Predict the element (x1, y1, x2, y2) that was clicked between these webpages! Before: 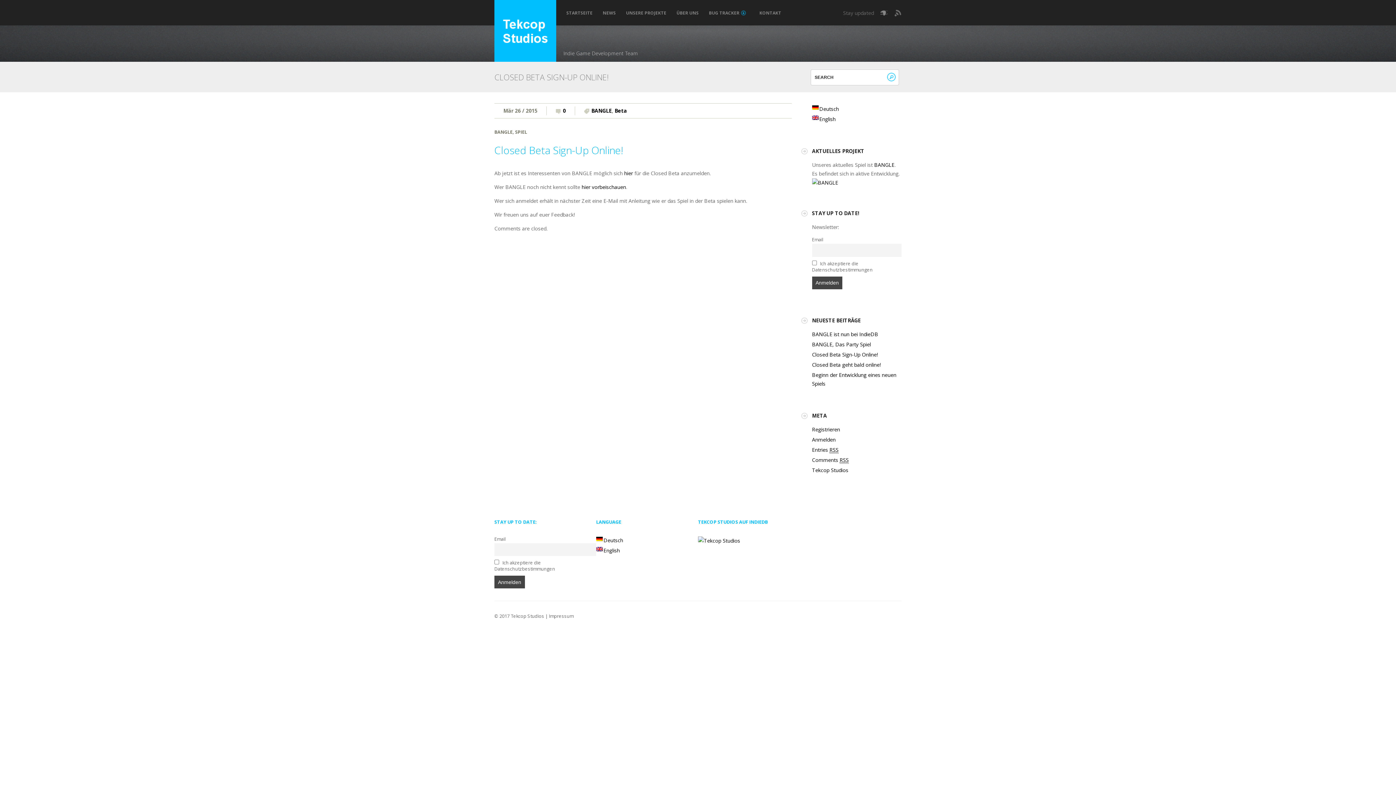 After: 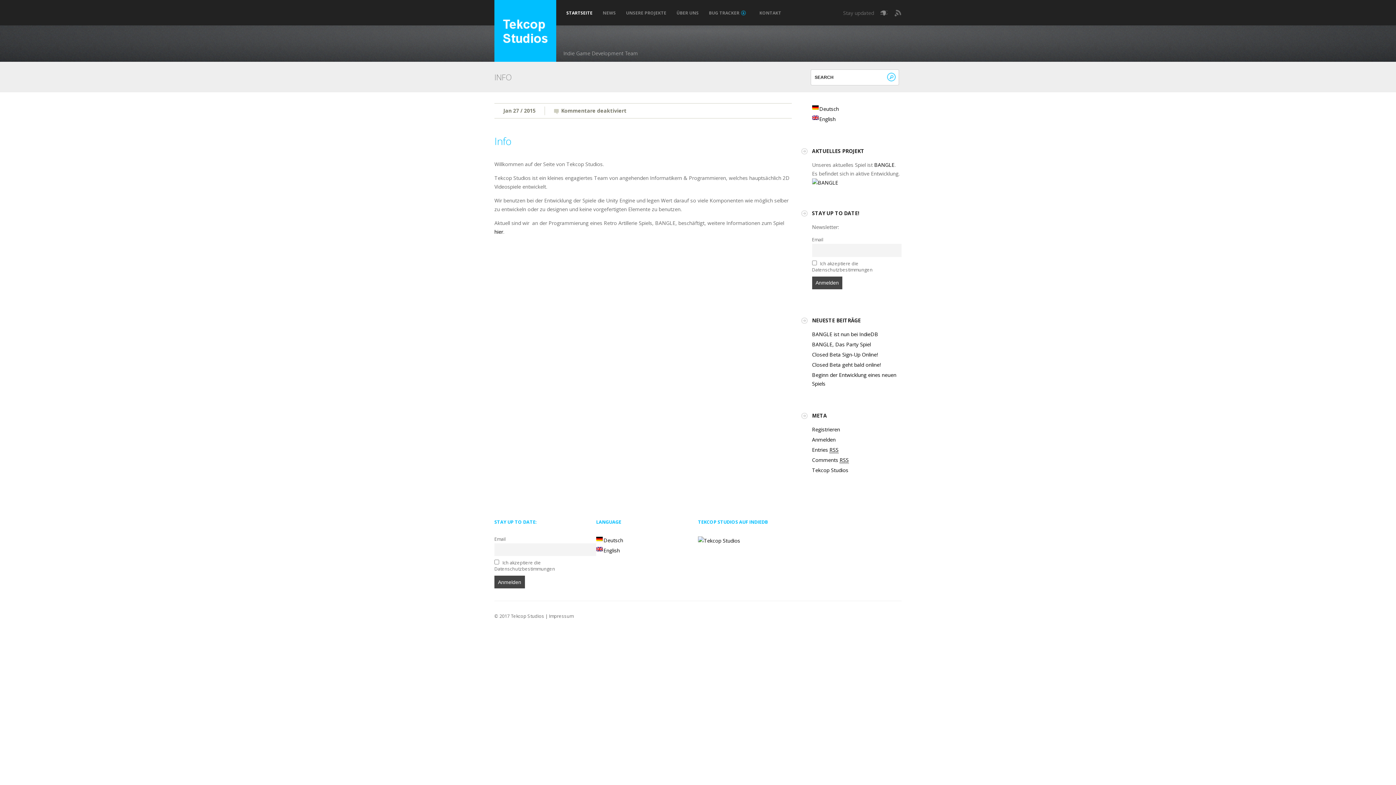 Action: label: Tekcop Studios bbox: (812, 466, 848, 473)